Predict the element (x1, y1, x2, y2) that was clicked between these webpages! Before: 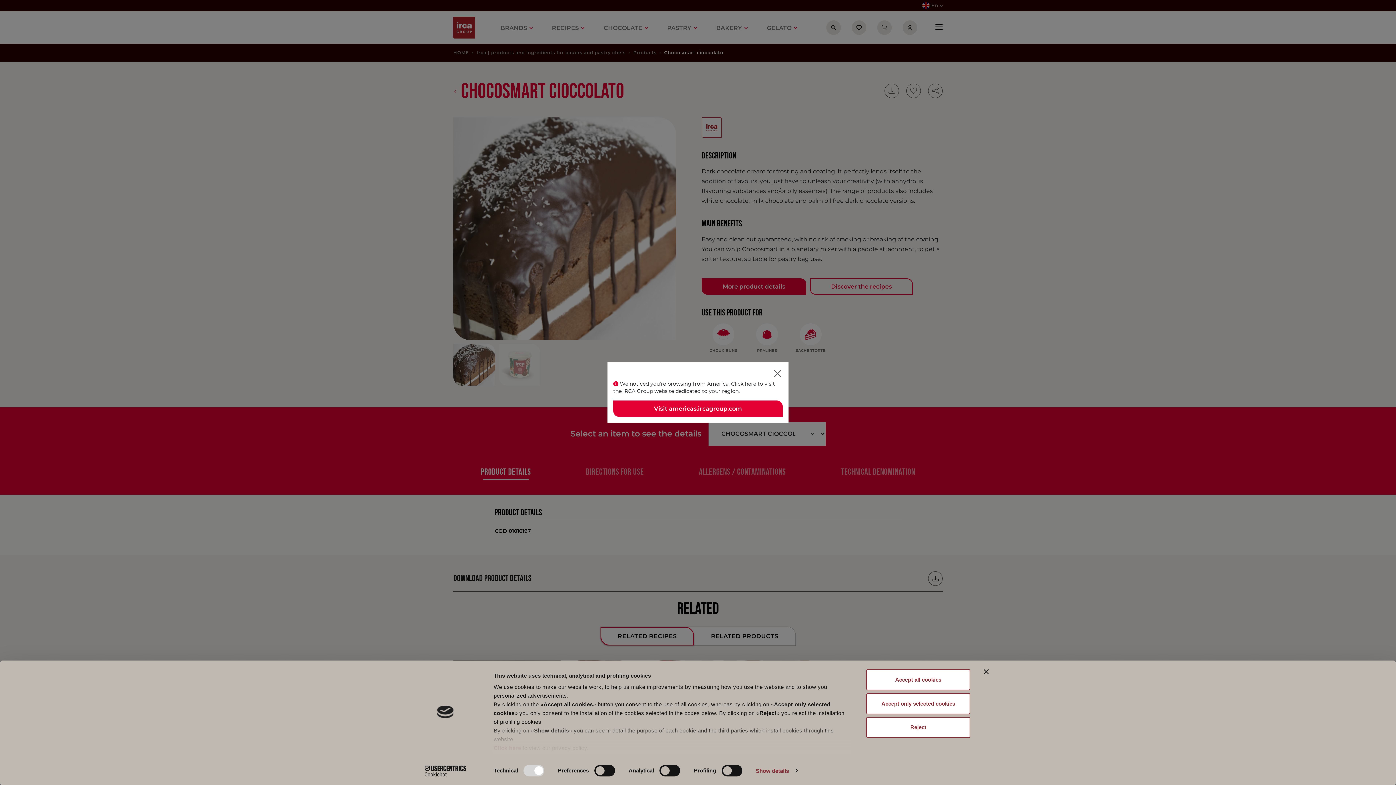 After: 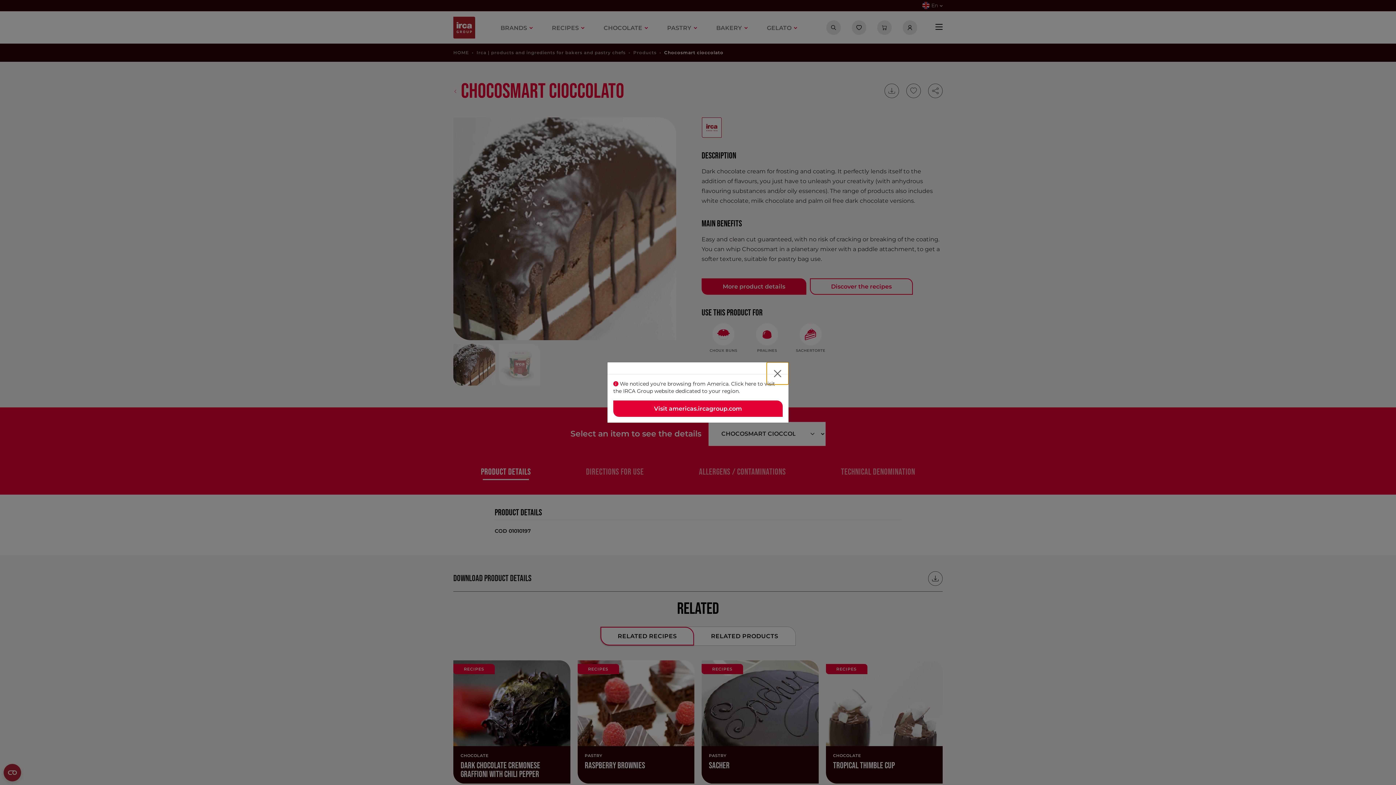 Action: label: Reject bbox: (866, 717, 970, 738)